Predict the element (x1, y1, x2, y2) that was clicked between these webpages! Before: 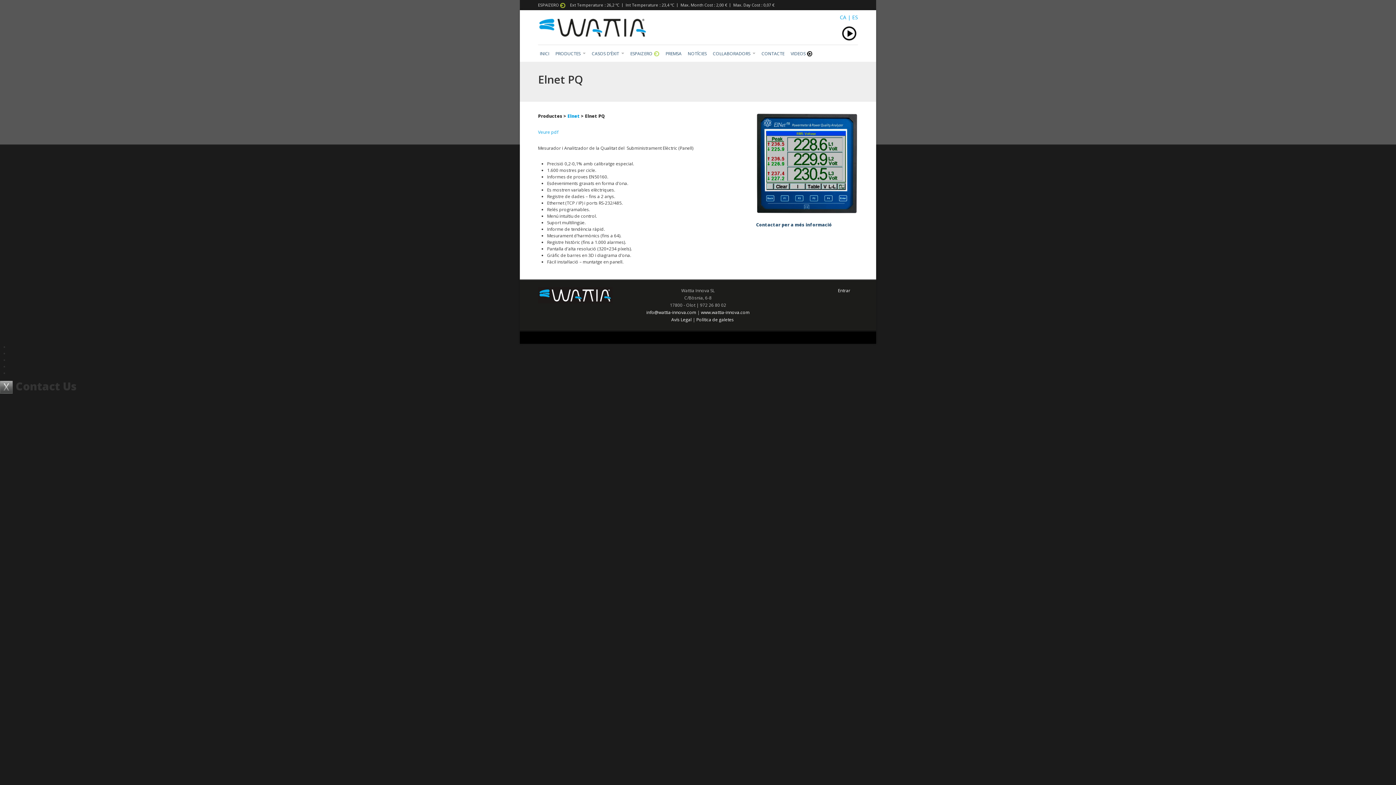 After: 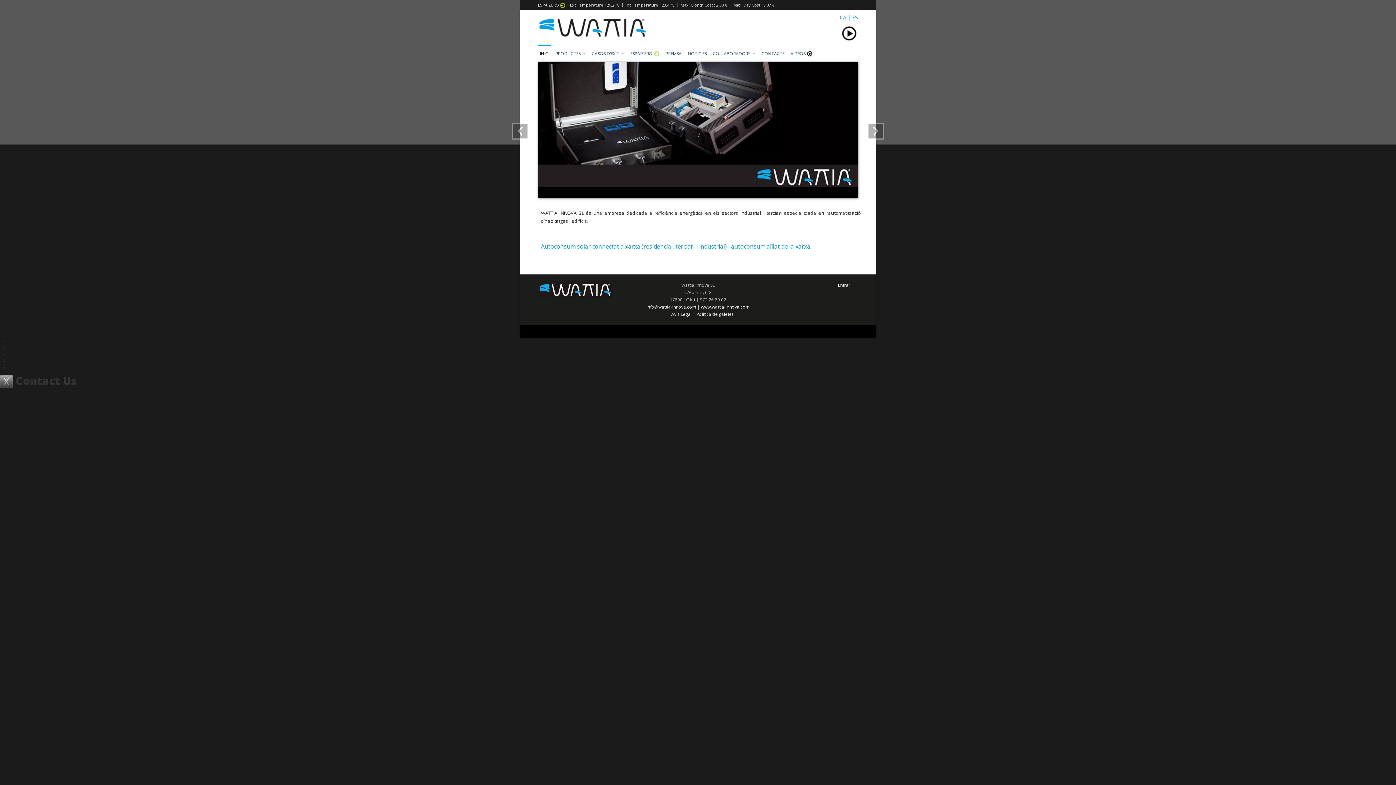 Action: bbox: (701, 309, 749, 315) label: www.wattia-innova.com